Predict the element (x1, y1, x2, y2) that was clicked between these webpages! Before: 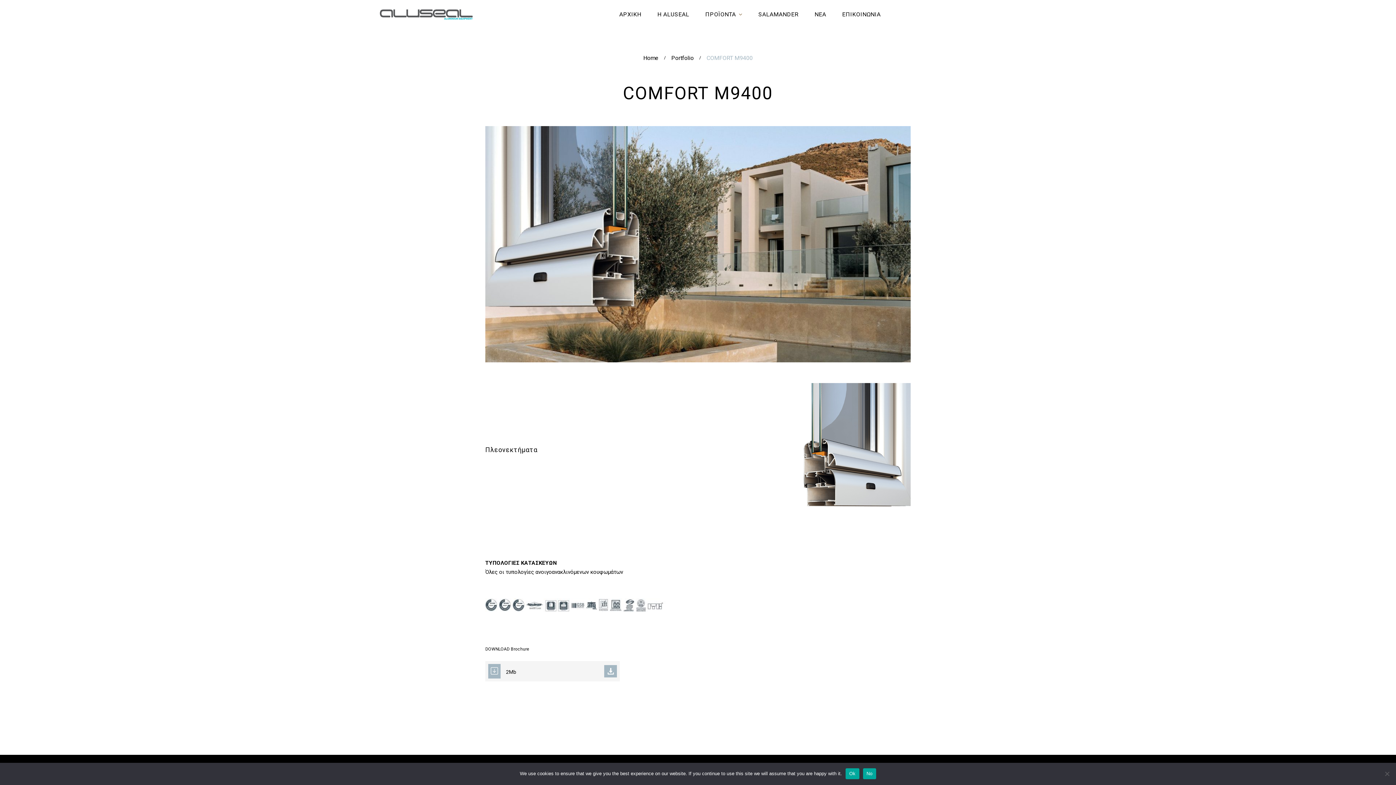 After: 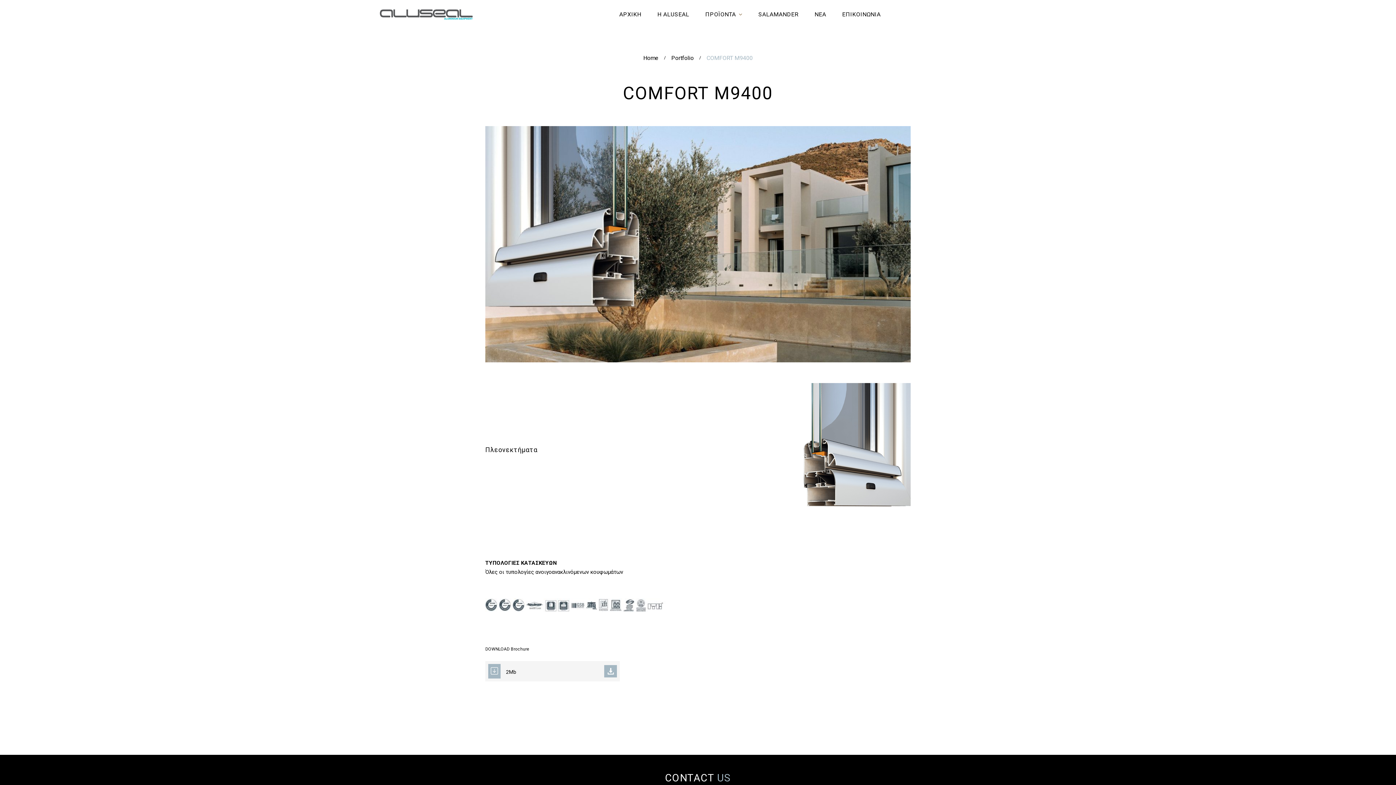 Action: bbox: (845, 768, 859, 779) label: Ok